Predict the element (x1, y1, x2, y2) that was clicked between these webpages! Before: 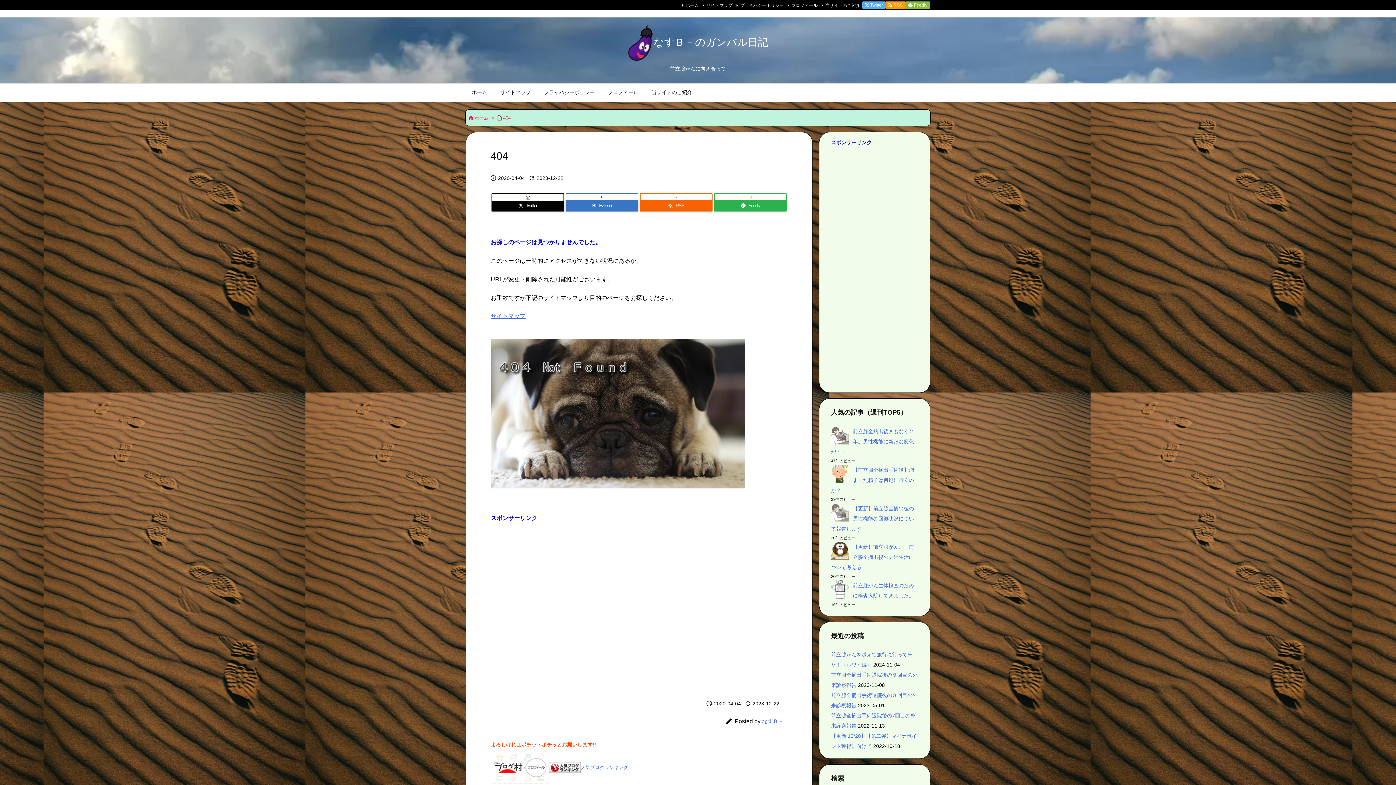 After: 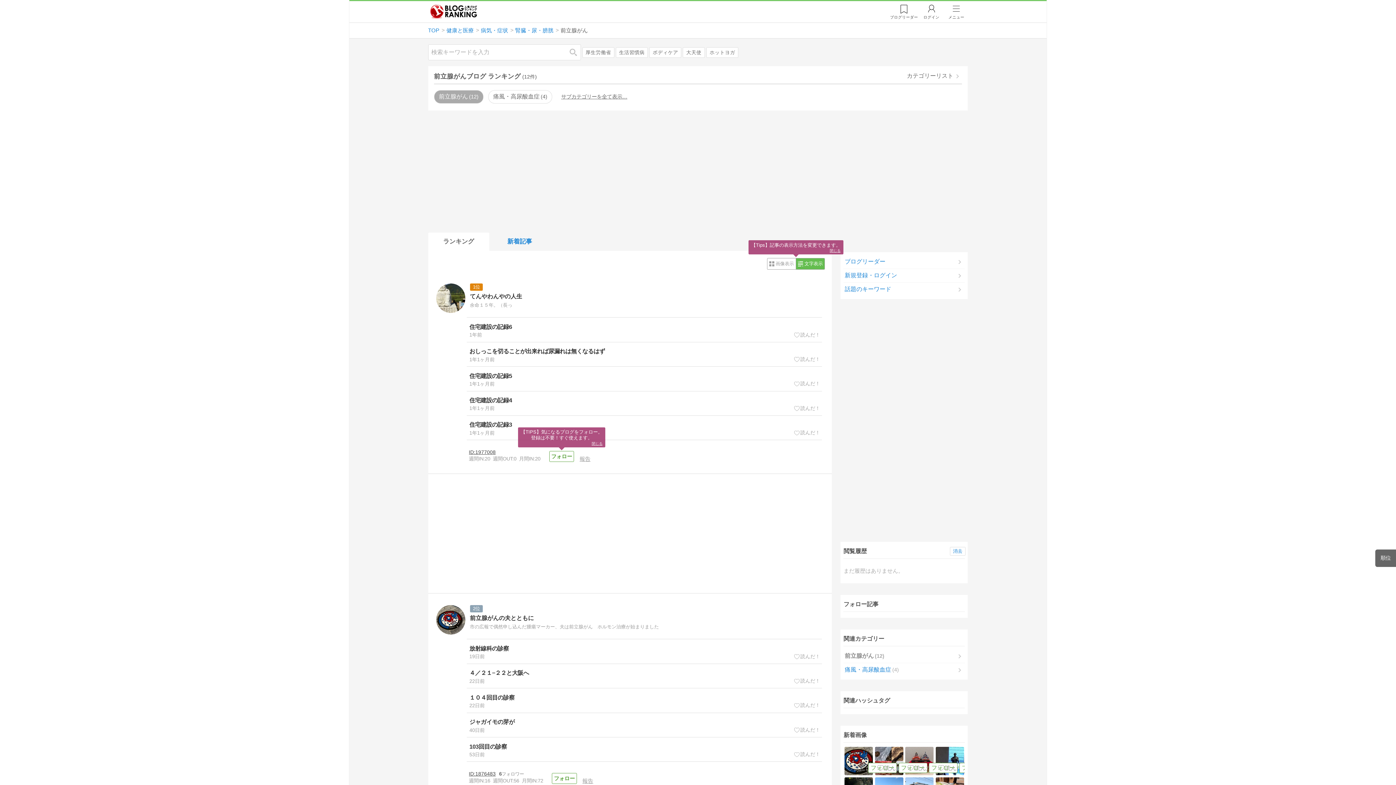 Action: label: 人気ブログランキング bbox: (581, 765, 628, 770)